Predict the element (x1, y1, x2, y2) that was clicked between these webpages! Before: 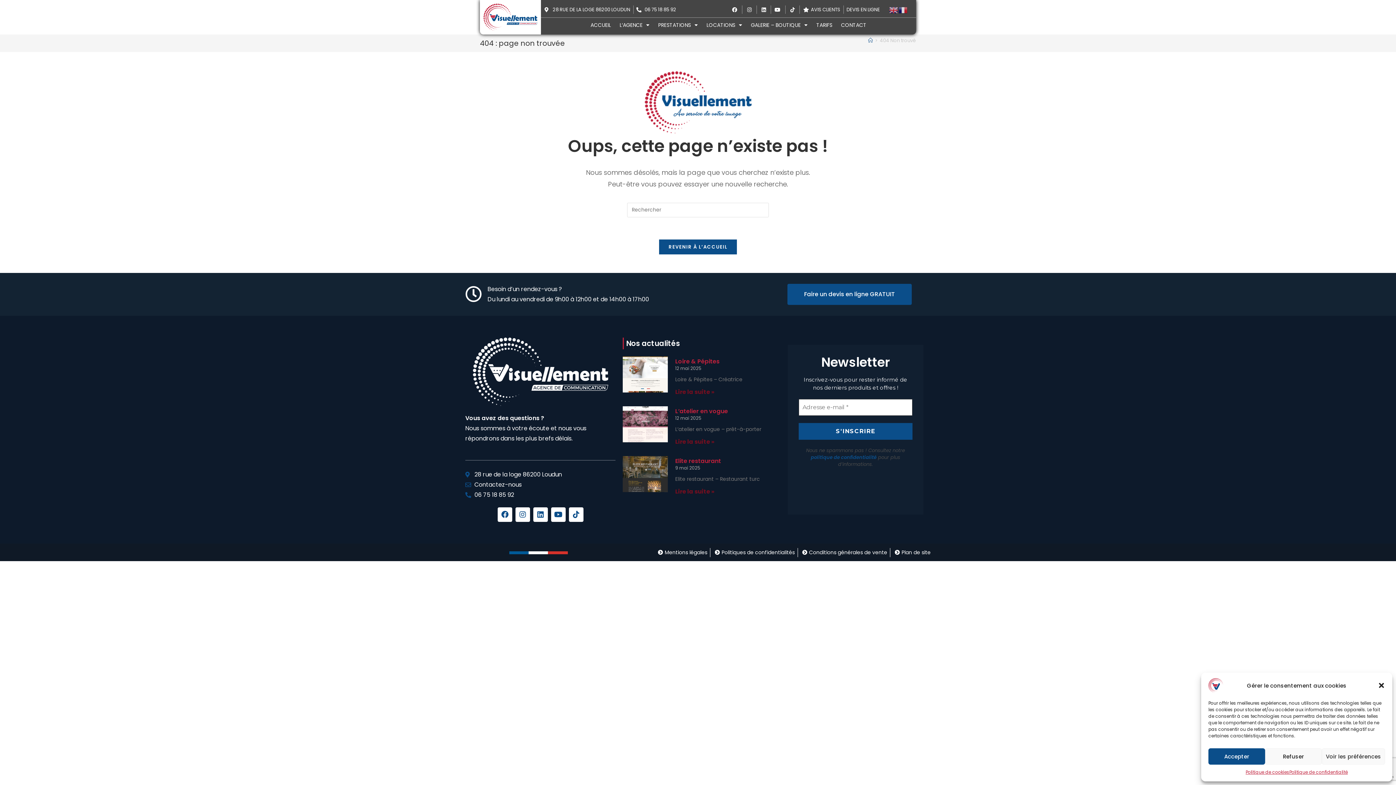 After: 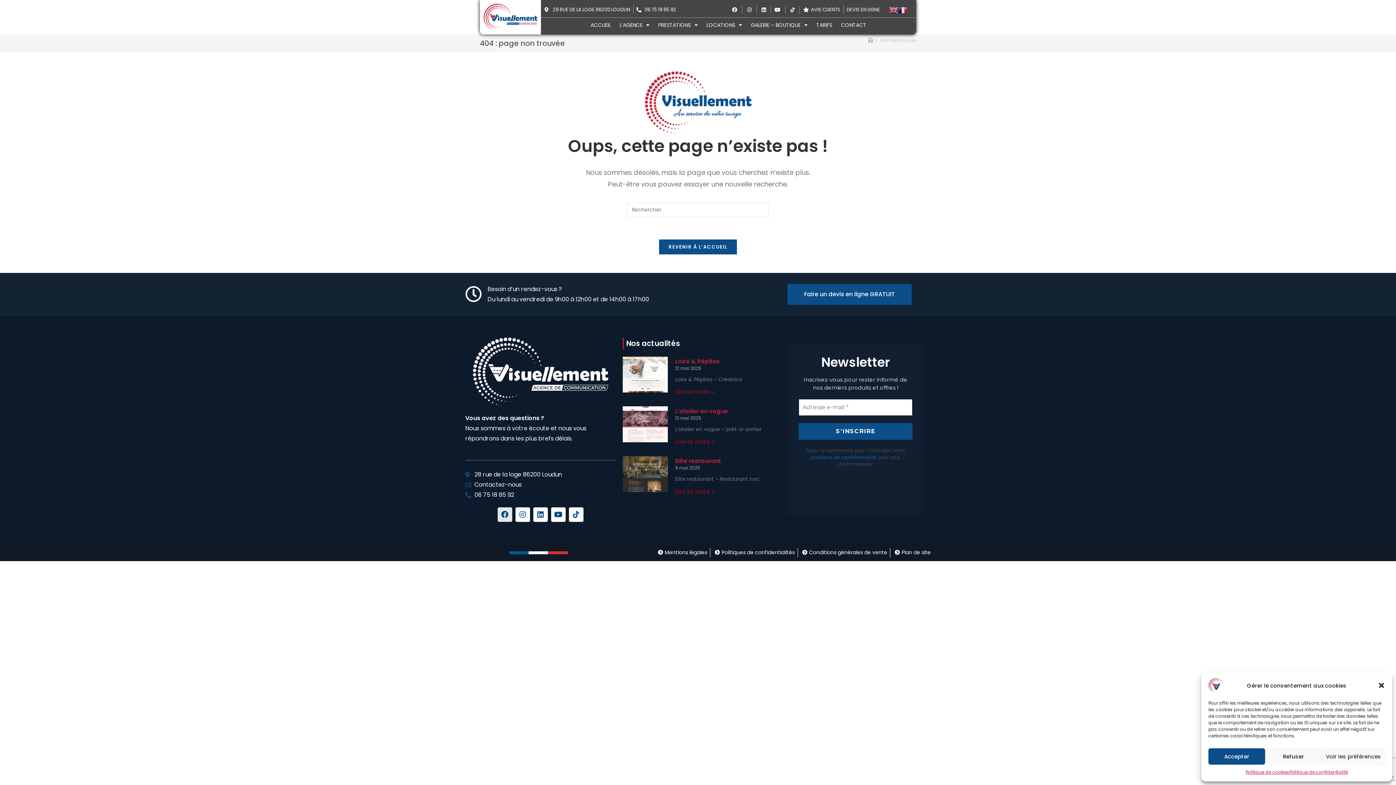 Action: bbox: (497, 507, 512, 522) label: Facebook